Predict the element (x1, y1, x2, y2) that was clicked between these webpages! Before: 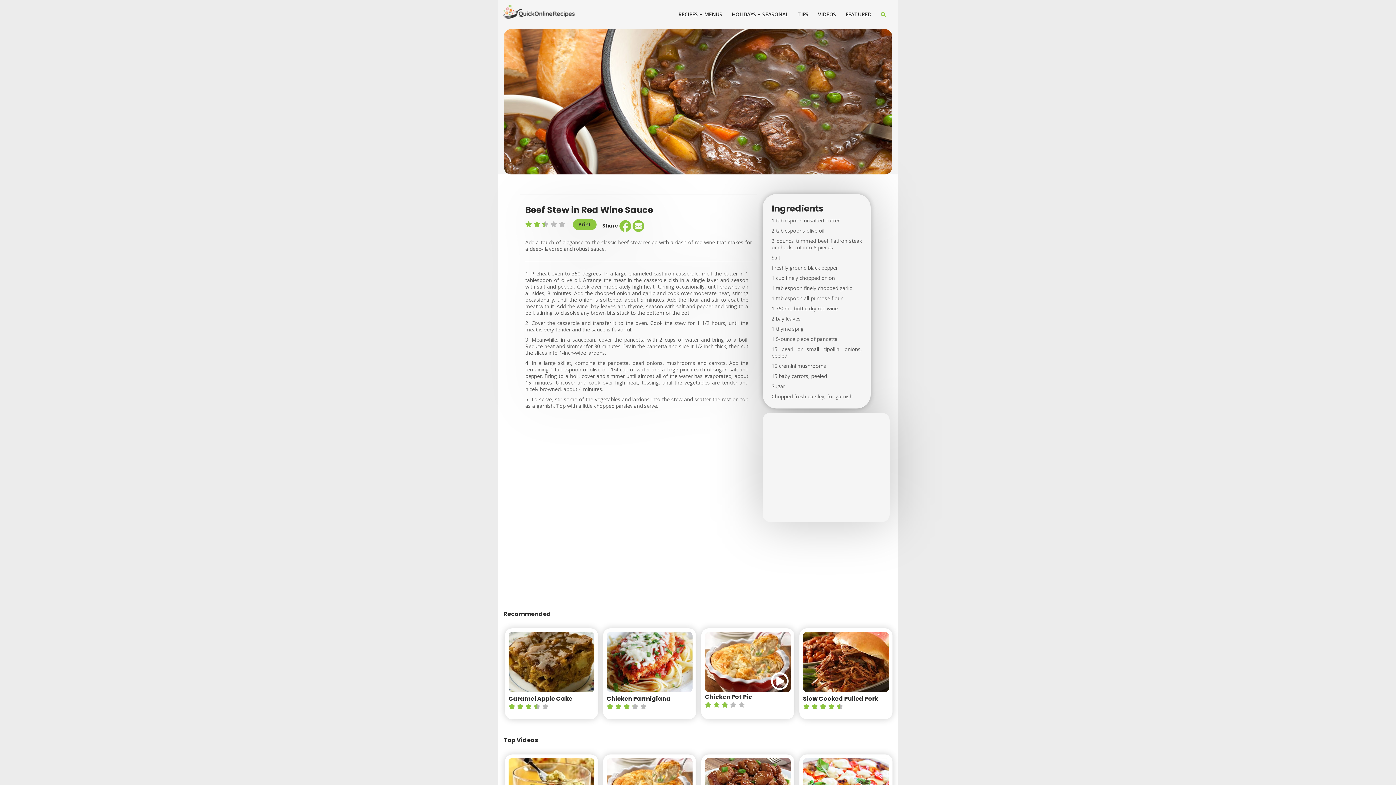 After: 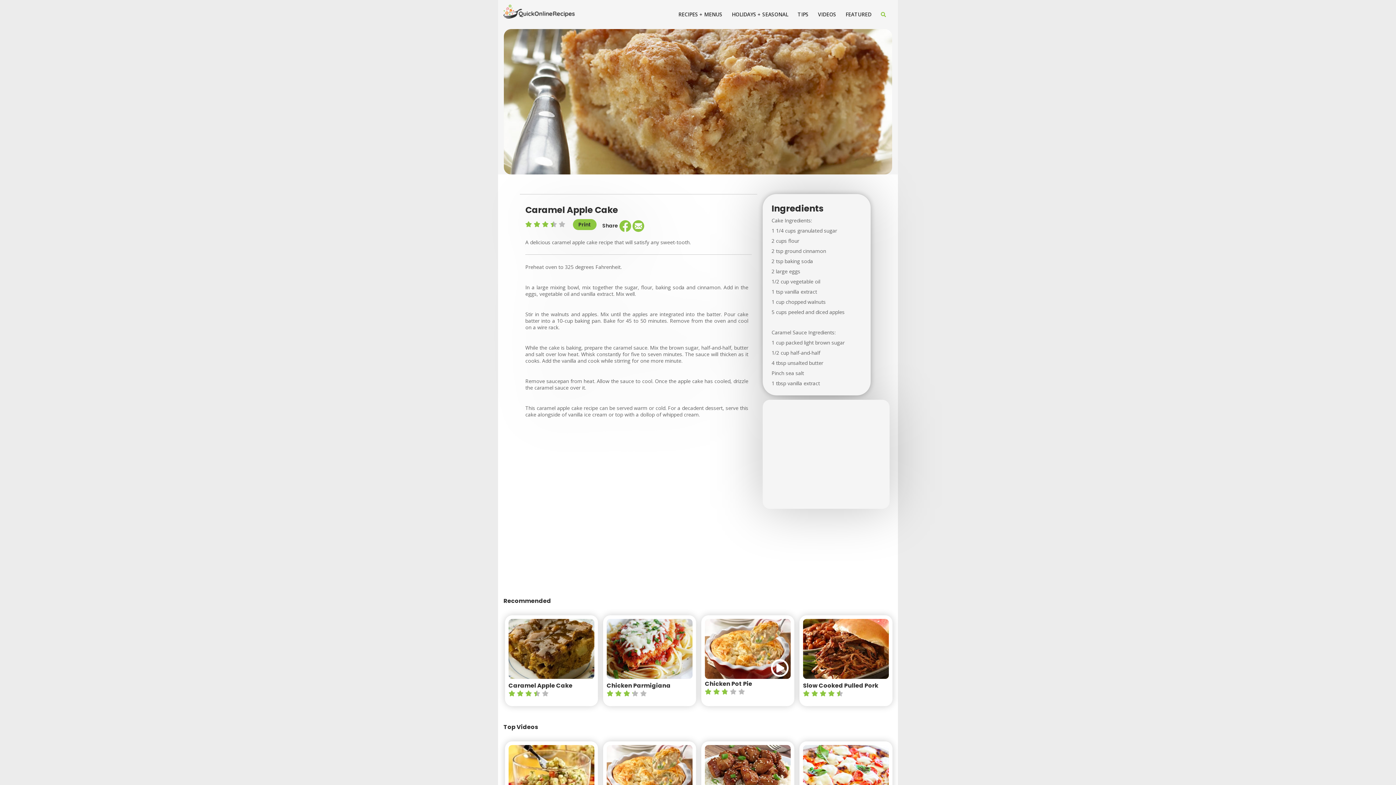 Action: bbox: (508, 658, 594, 702) label: Caramel Apple Cake